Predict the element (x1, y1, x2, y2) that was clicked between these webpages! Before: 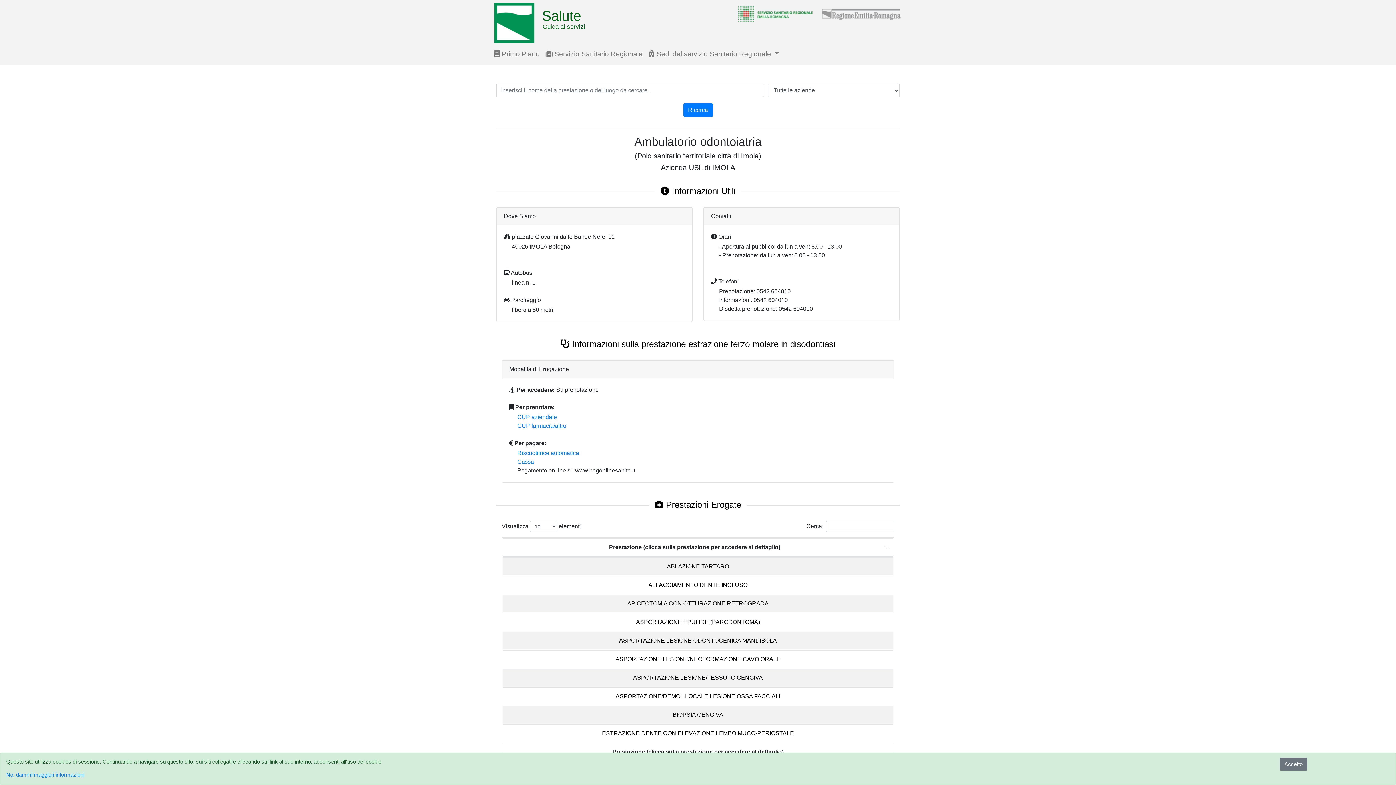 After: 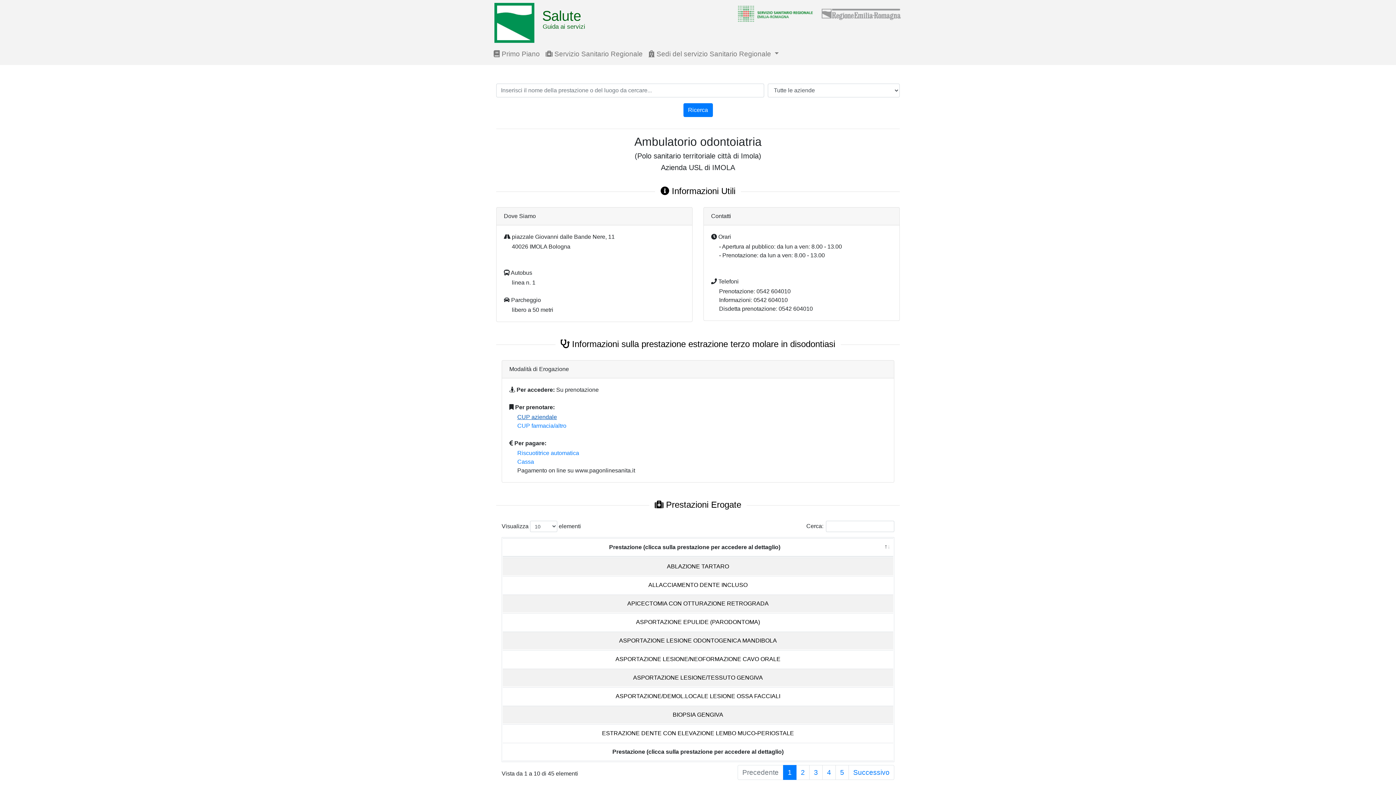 Action: label: CUP aziendale bbox: (517, 414, 557, 420)